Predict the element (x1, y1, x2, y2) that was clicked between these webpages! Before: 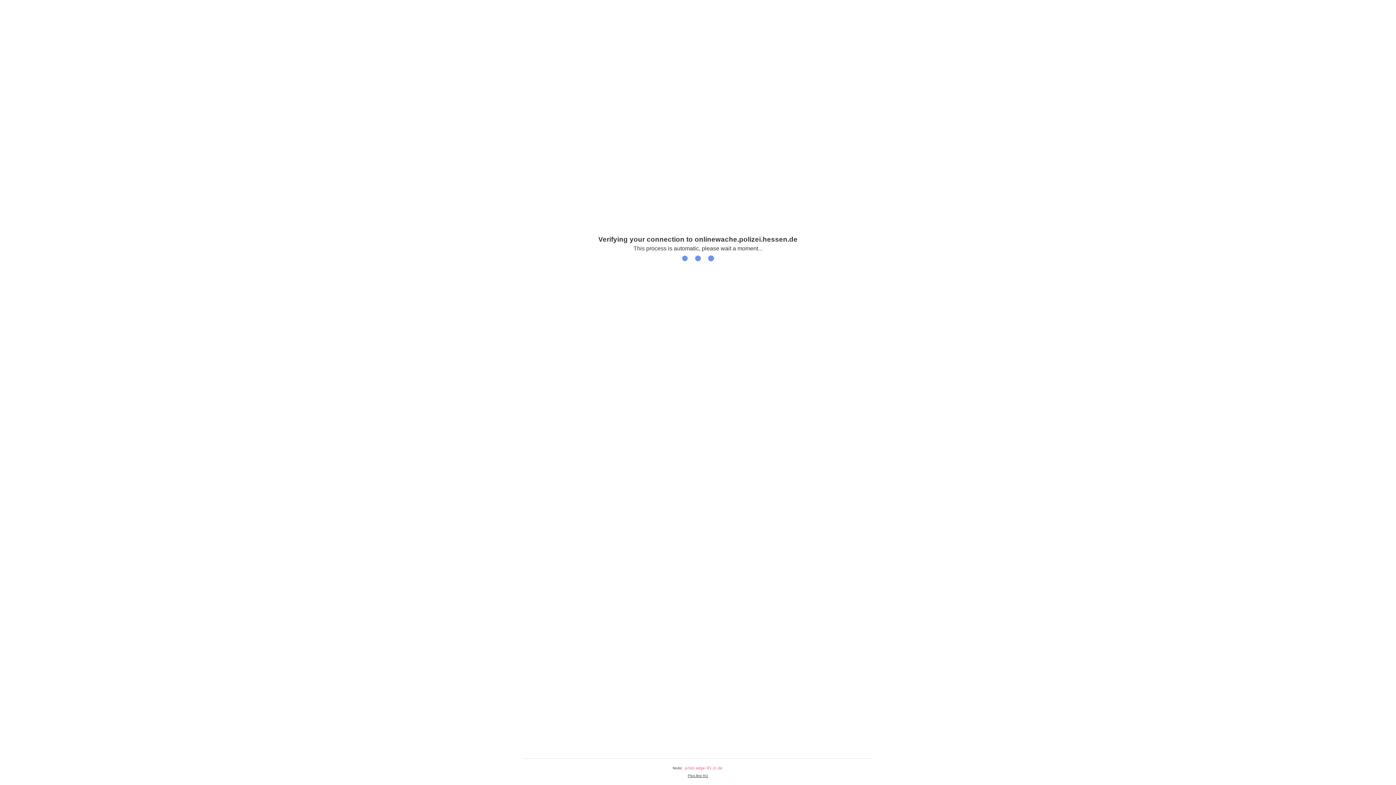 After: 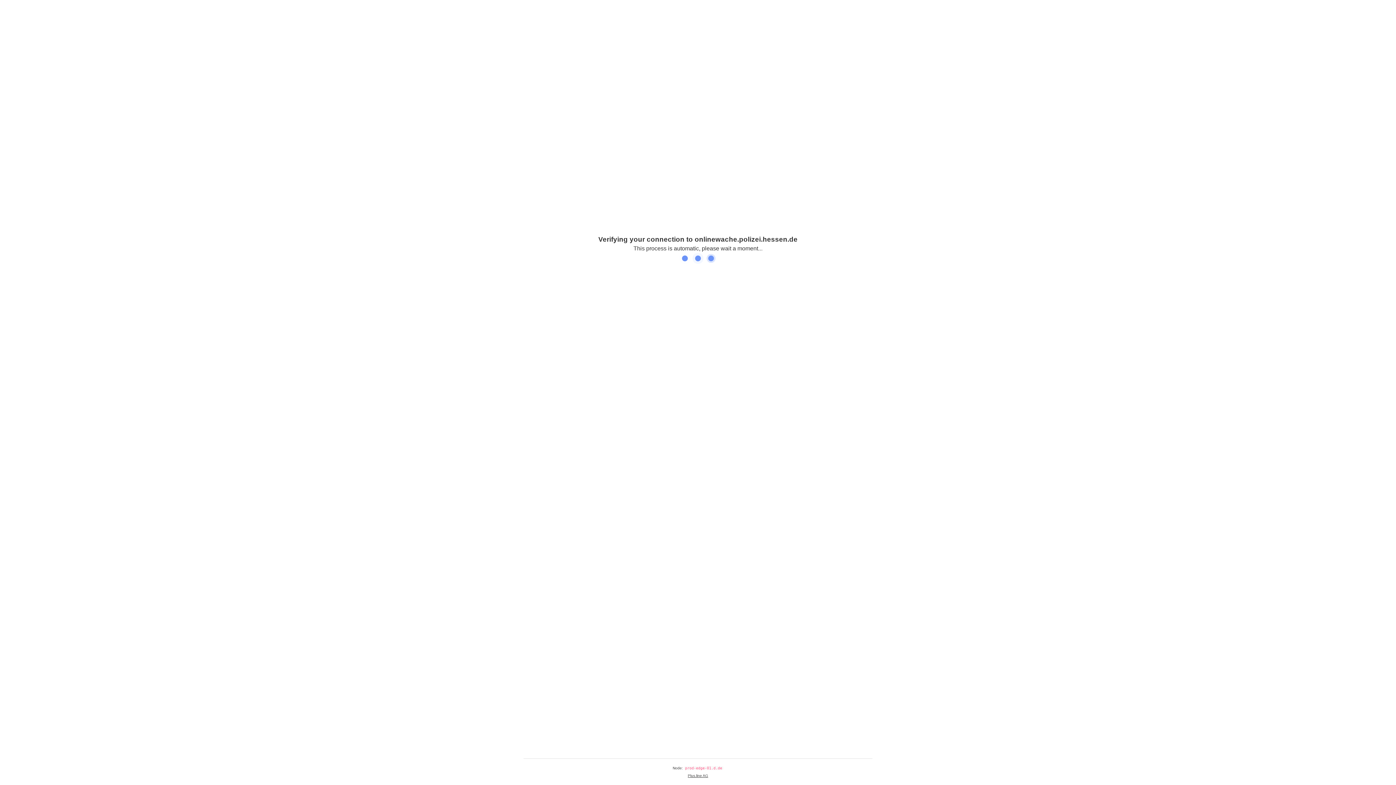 Action: label: Plus.line AG bbox: (688, 774, 708, 778)